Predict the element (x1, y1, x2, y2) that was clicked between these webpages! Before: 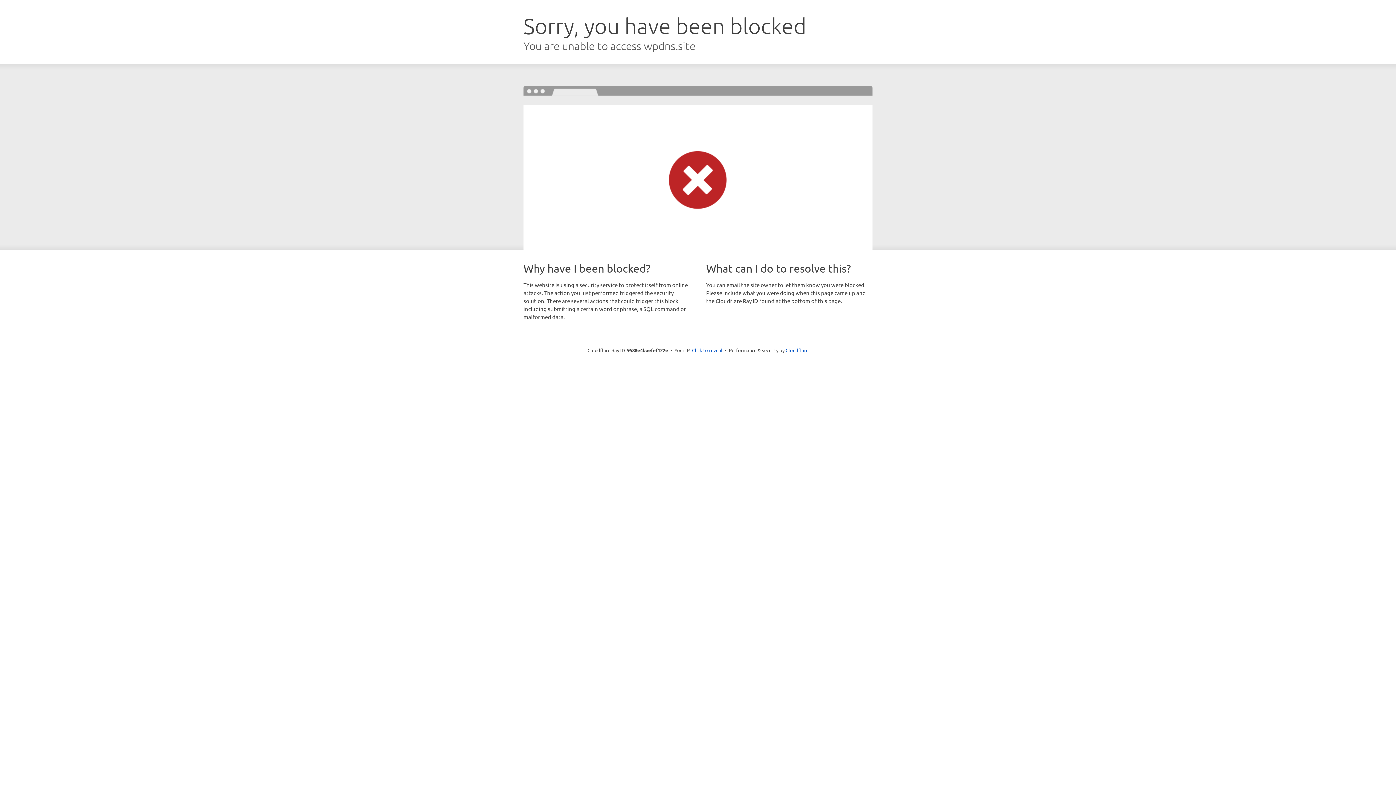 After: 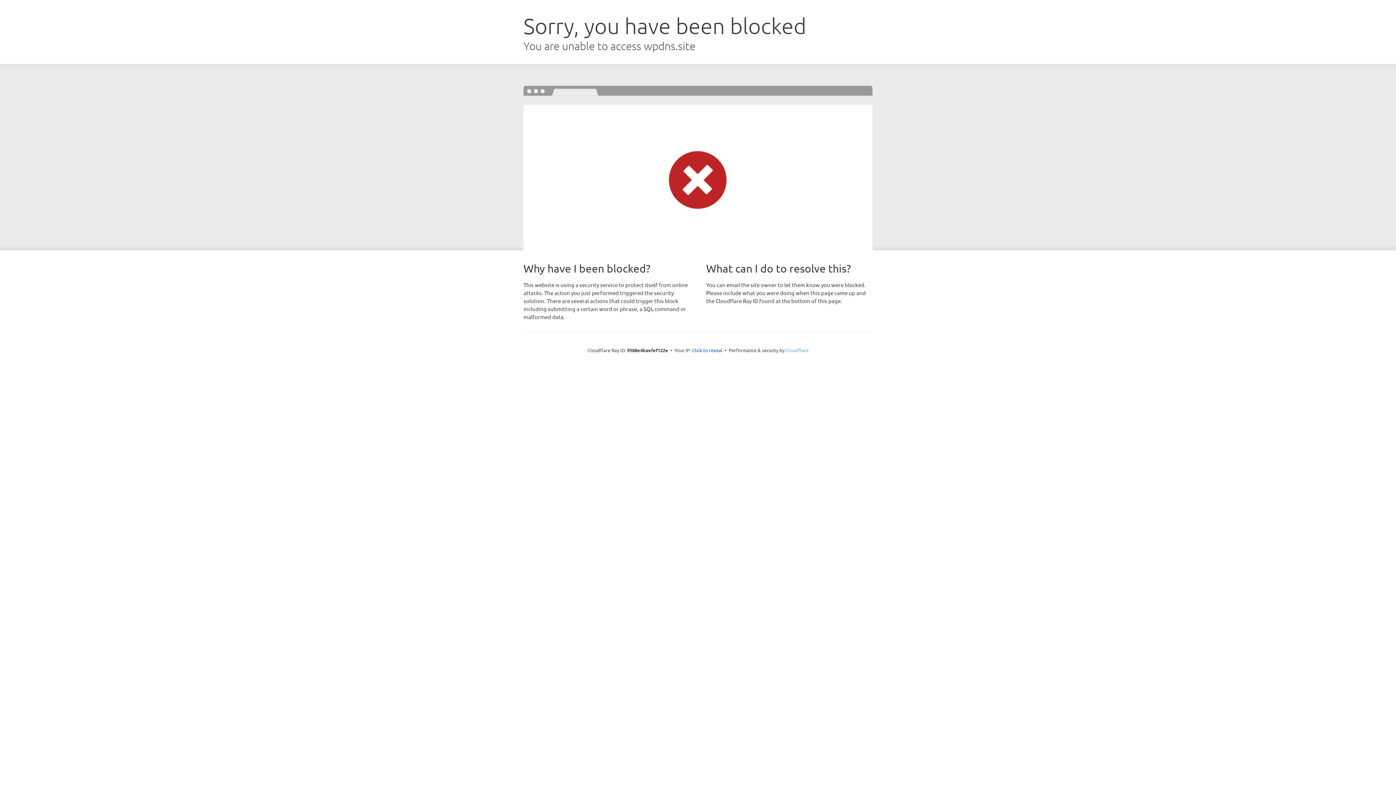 Action: bbox: (785, 347, 808, 353) label: Cloudflare